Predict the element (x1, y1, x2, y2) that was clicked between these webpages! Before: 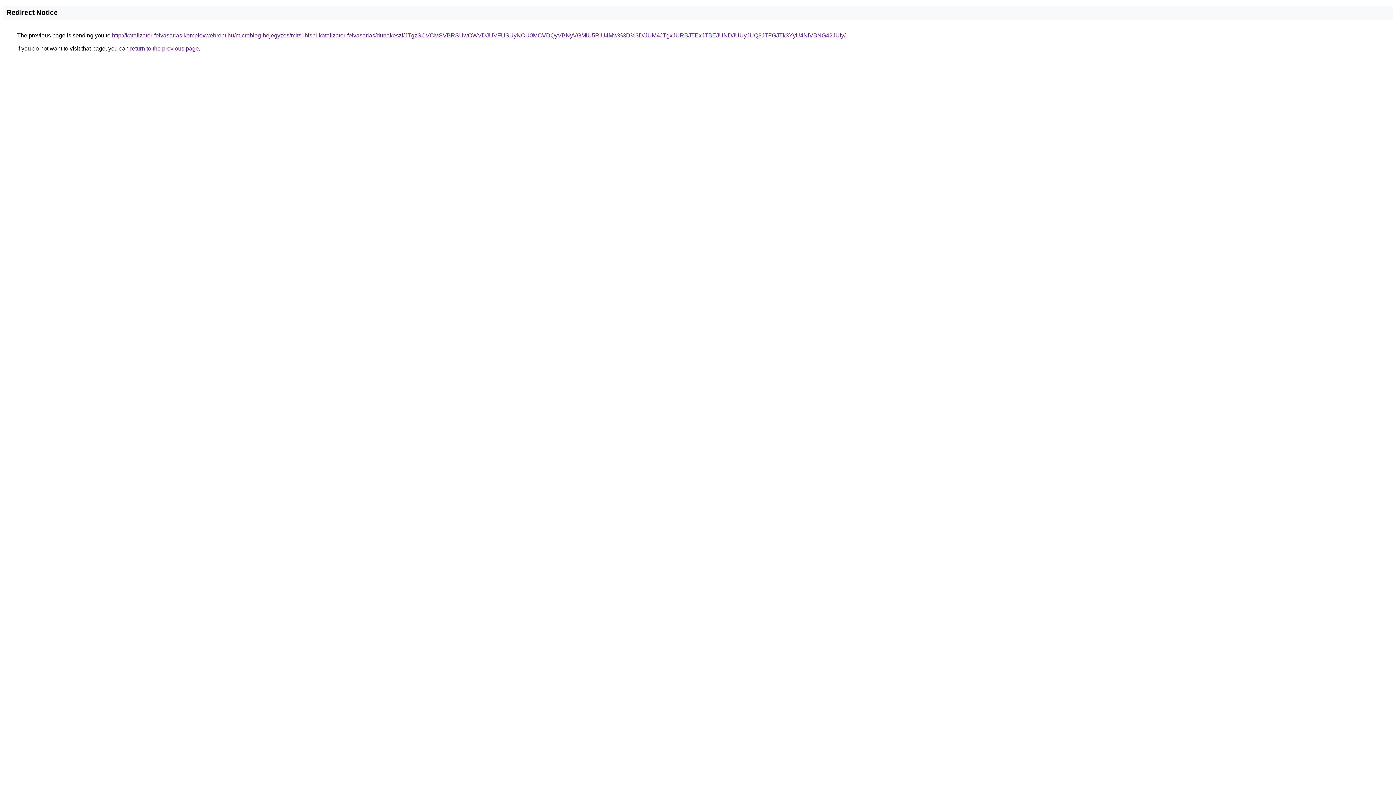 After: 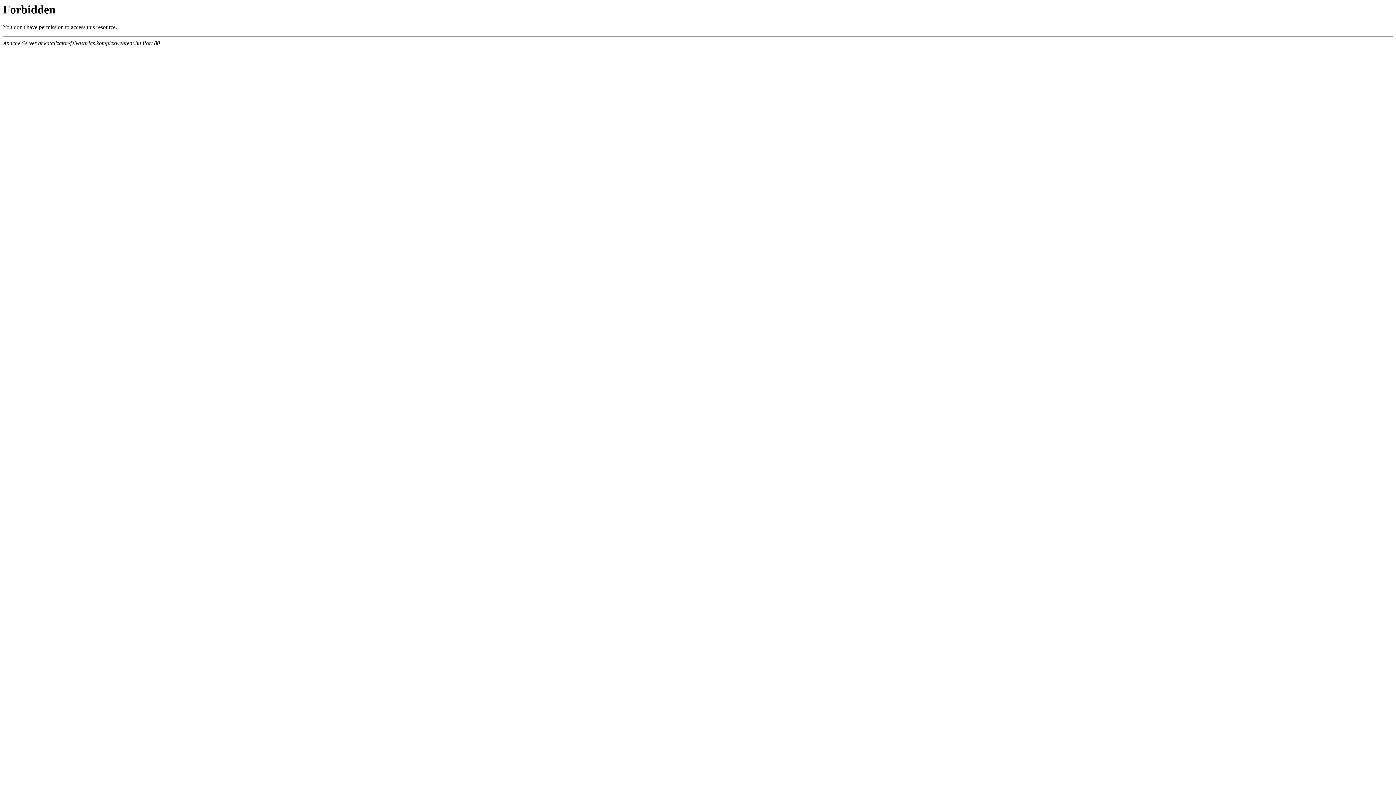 Action: label: http://katalizator-felvasarlas.komplexwebrent.hu/microblog-bejegyzes/mitsubishi-katalizator-felvasarlas/dunakeszi/JTgzSCVCMSVBRSUwOWVDJUVFUSUyNCU0MCVDQyVBNyVGMiU5RiU4Mw%3D%3D/JUM4JTgxJURBJTExJTBEJUNDJUUyJUQ3JTFGJTk3YyU4NiVBNG42JUIy/ bbox: (112, 32, 845, 38)